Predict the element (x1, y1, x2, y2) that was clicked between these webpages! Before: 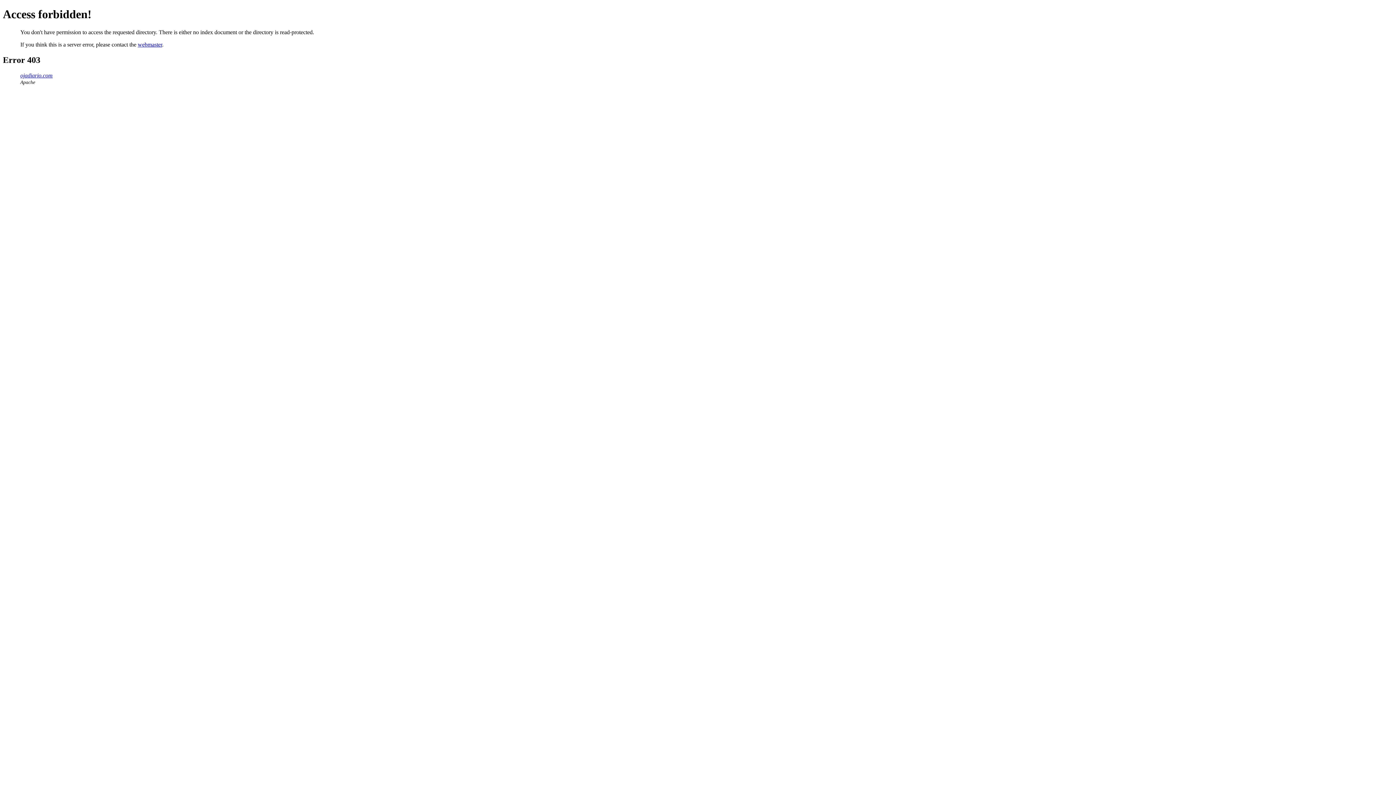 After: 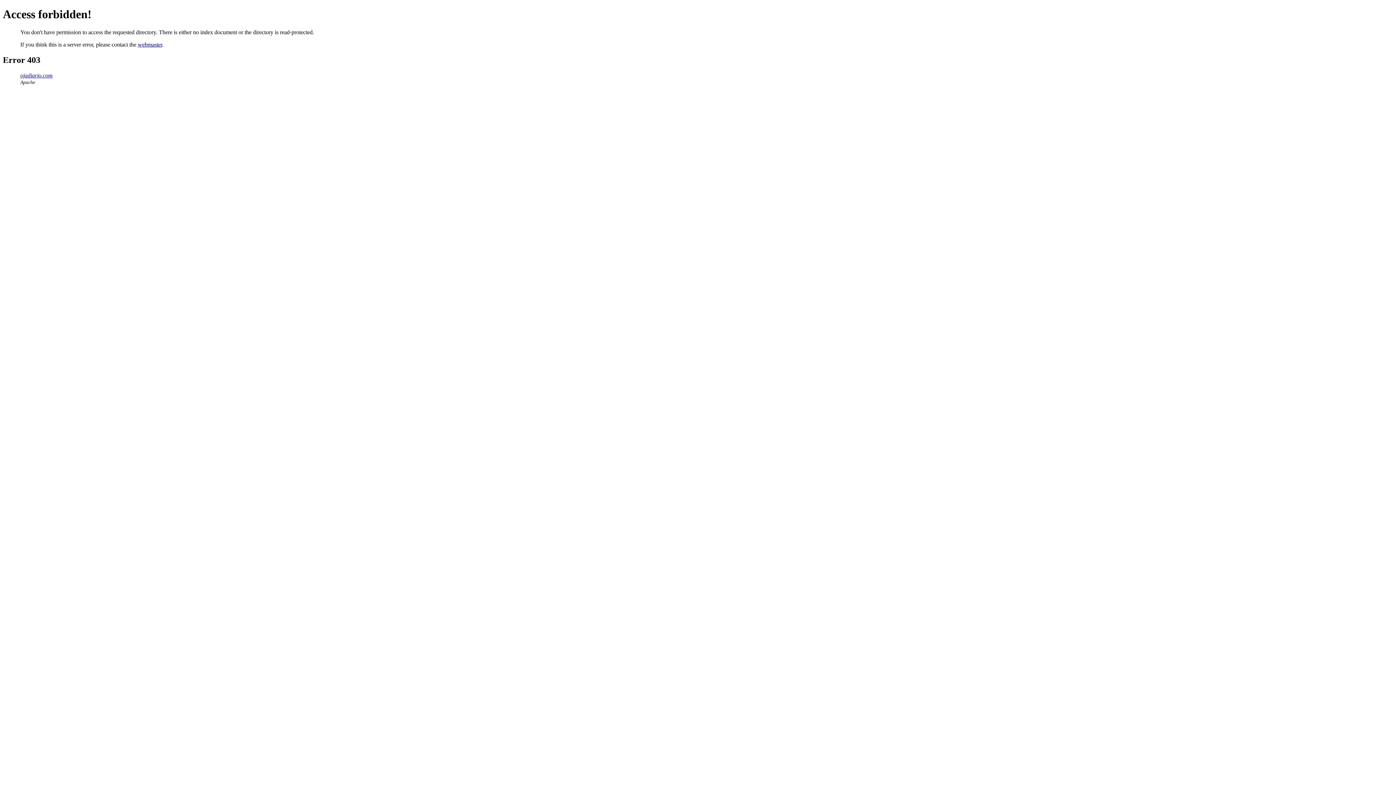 Action: label: webmaster bbox: (137, 41, 162, 47)